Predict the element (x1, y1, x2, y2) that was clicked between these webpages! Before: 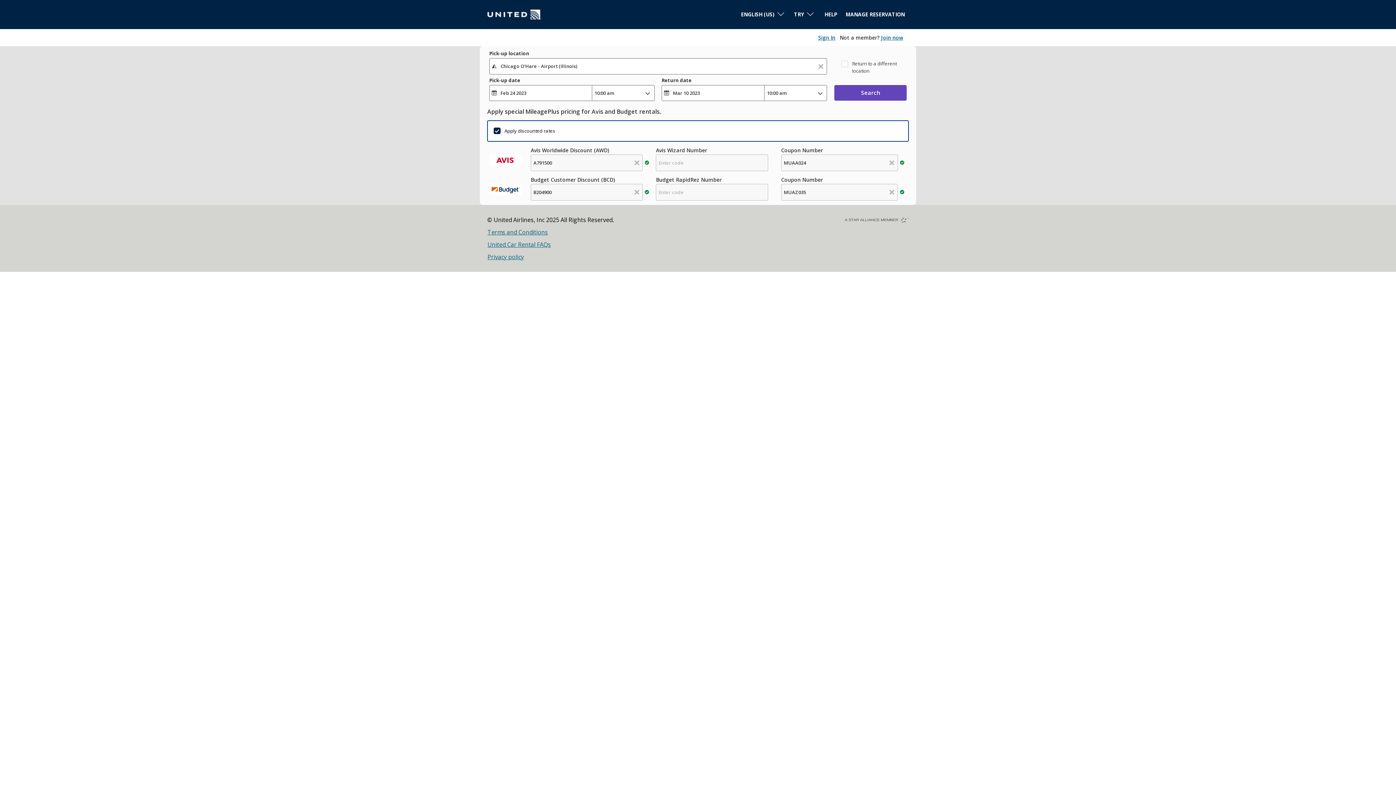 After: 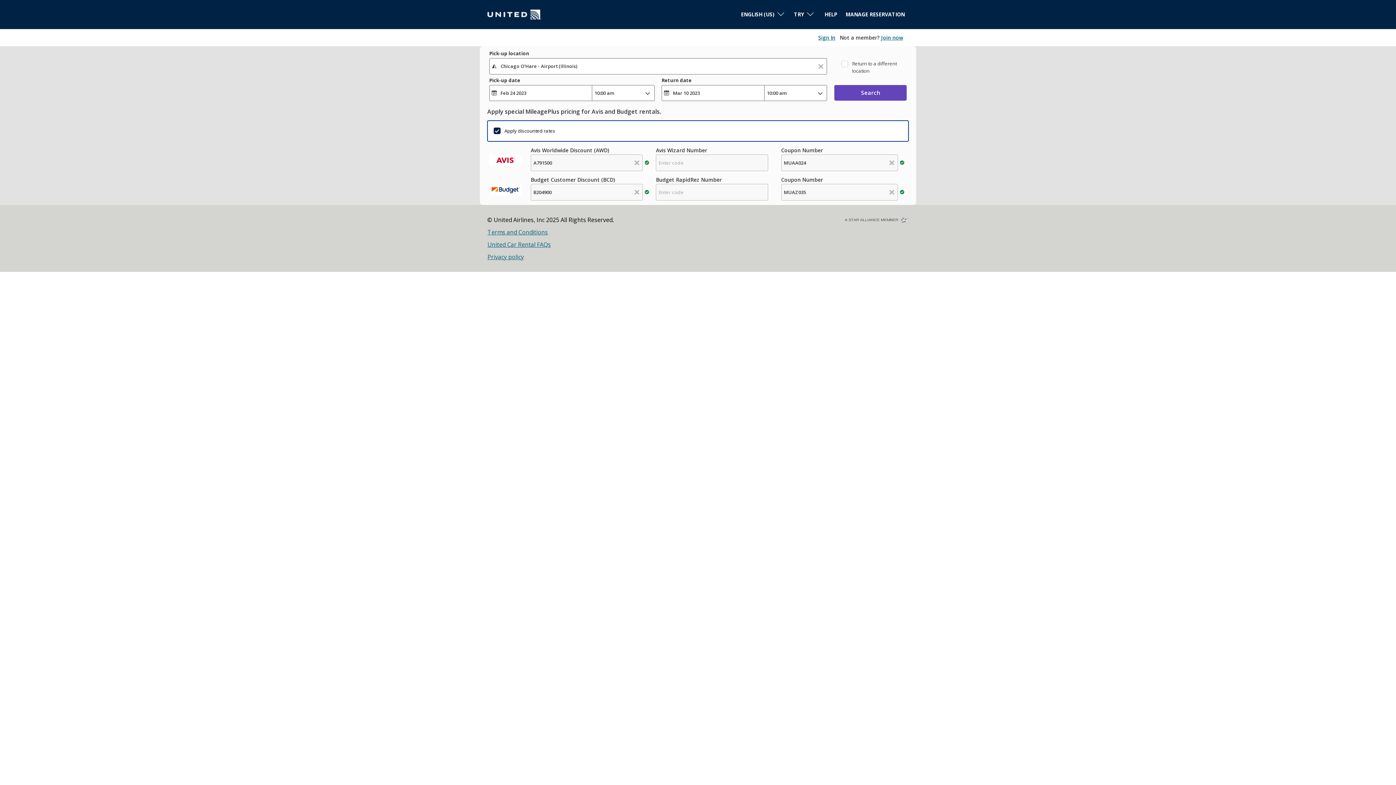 Action: label: Join now bbox: (881, 34, 903, 40)